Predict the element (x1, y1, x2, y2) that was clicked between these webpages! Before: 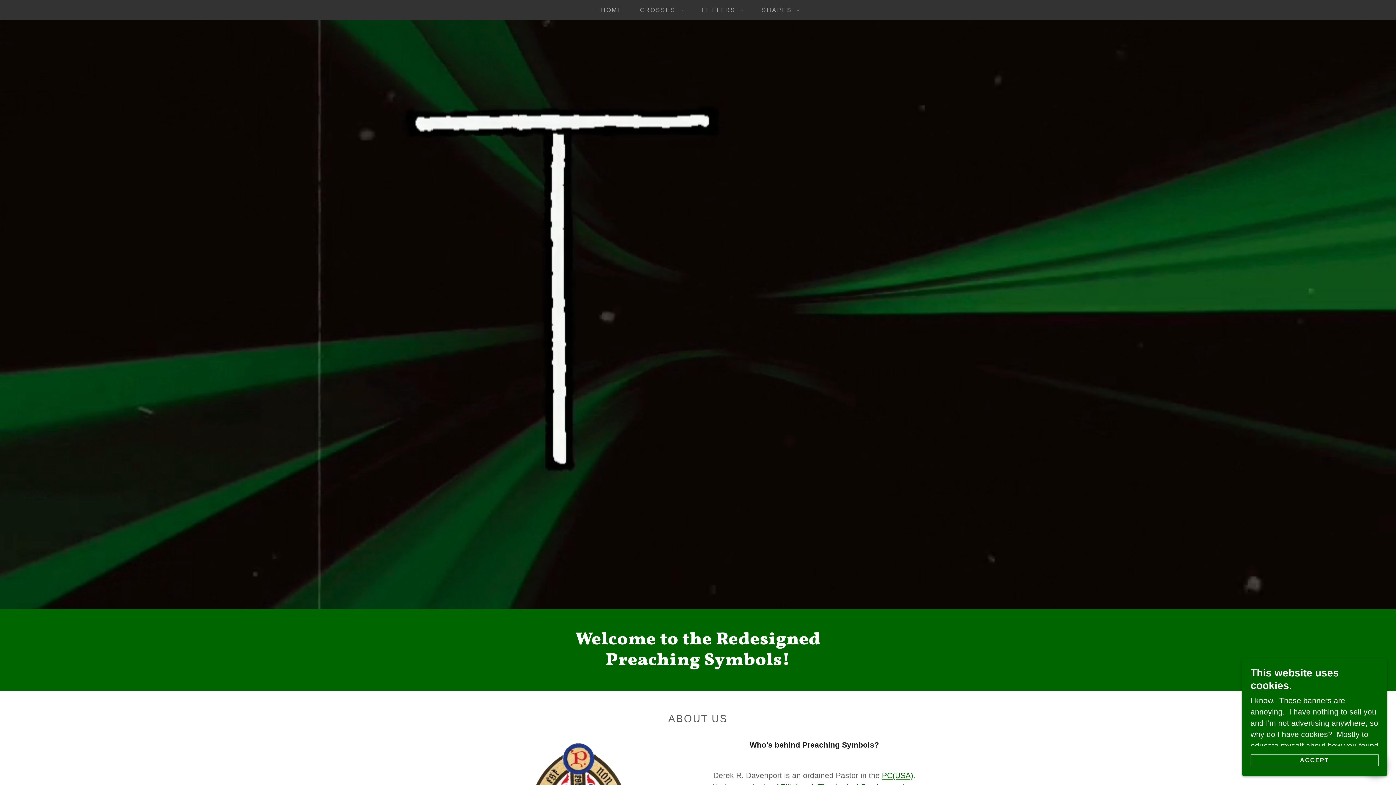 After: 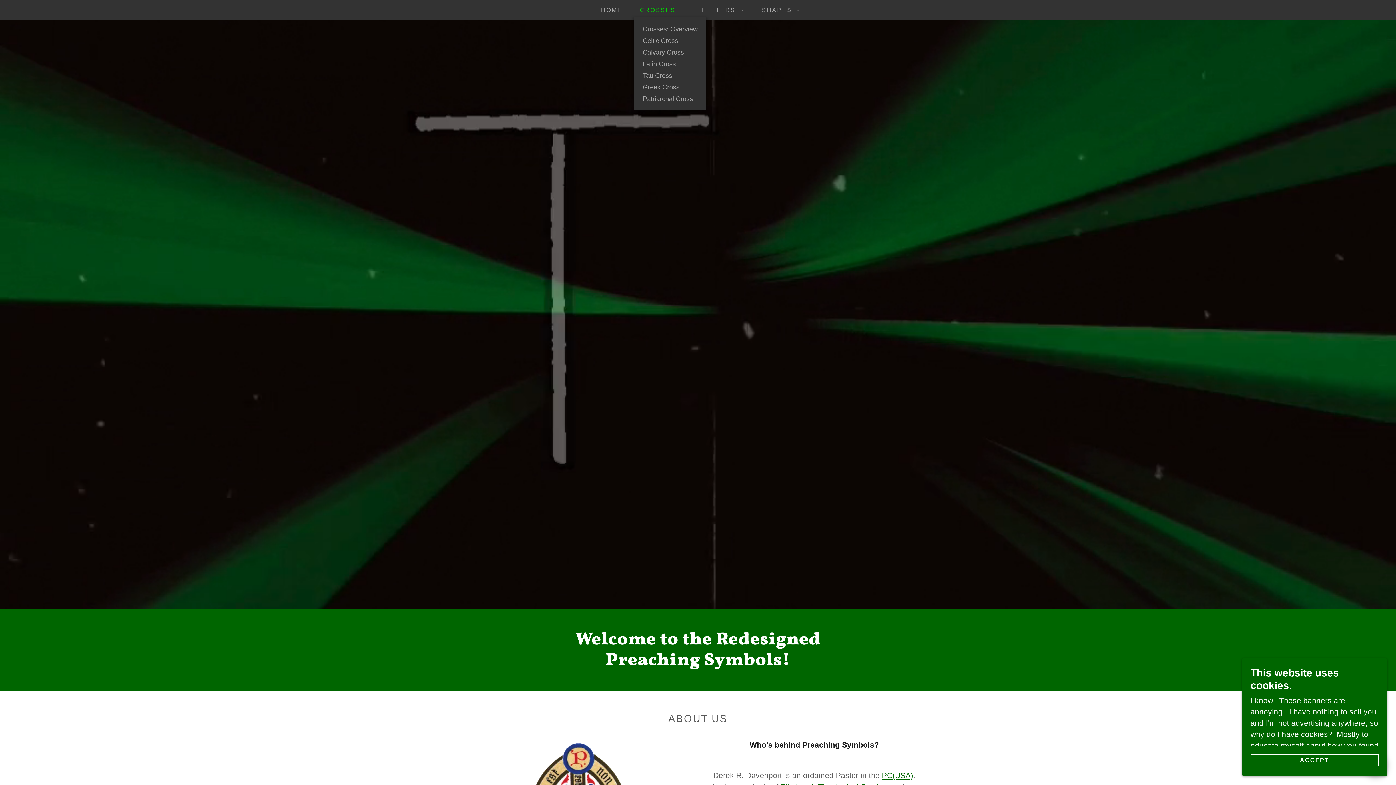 Action: bbox: (632, 3, 686, 16) label: CROSSES